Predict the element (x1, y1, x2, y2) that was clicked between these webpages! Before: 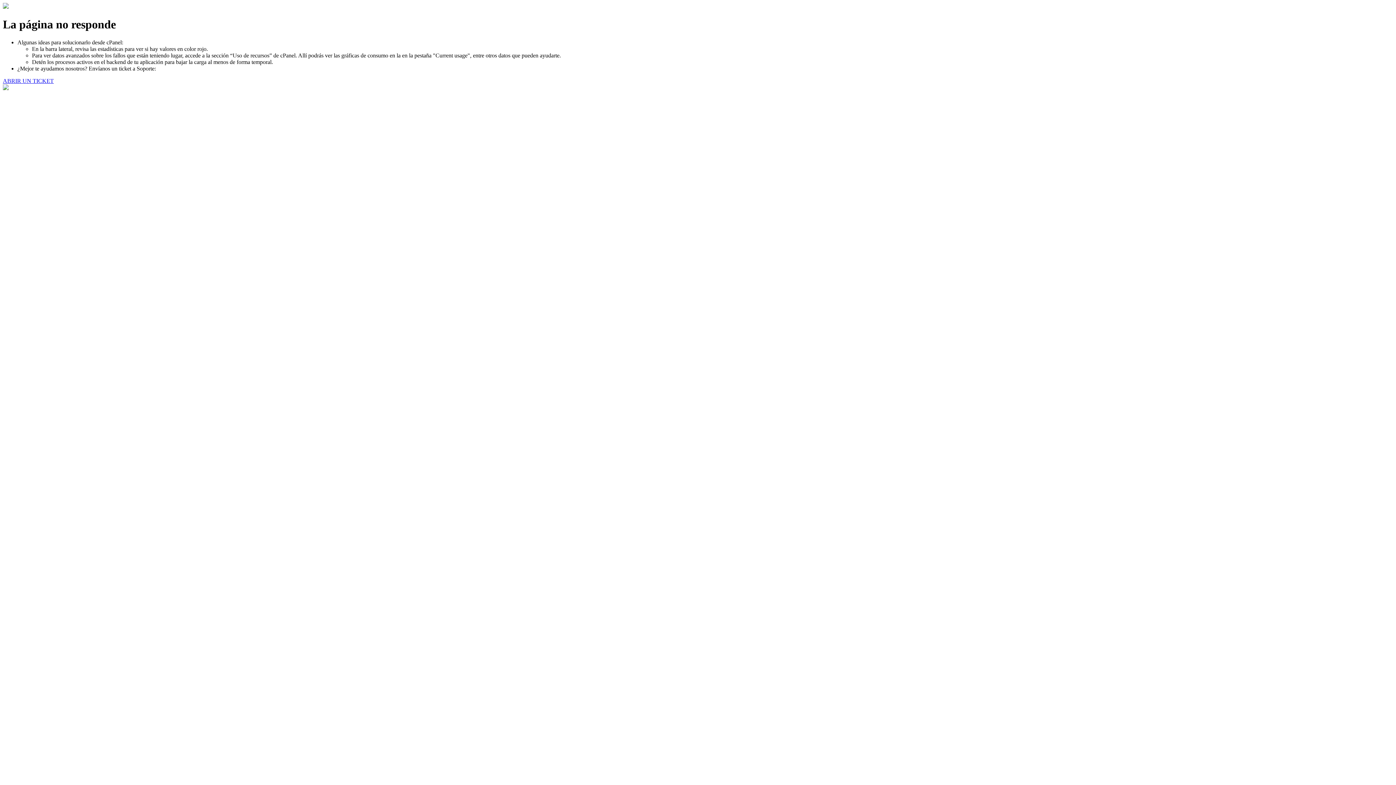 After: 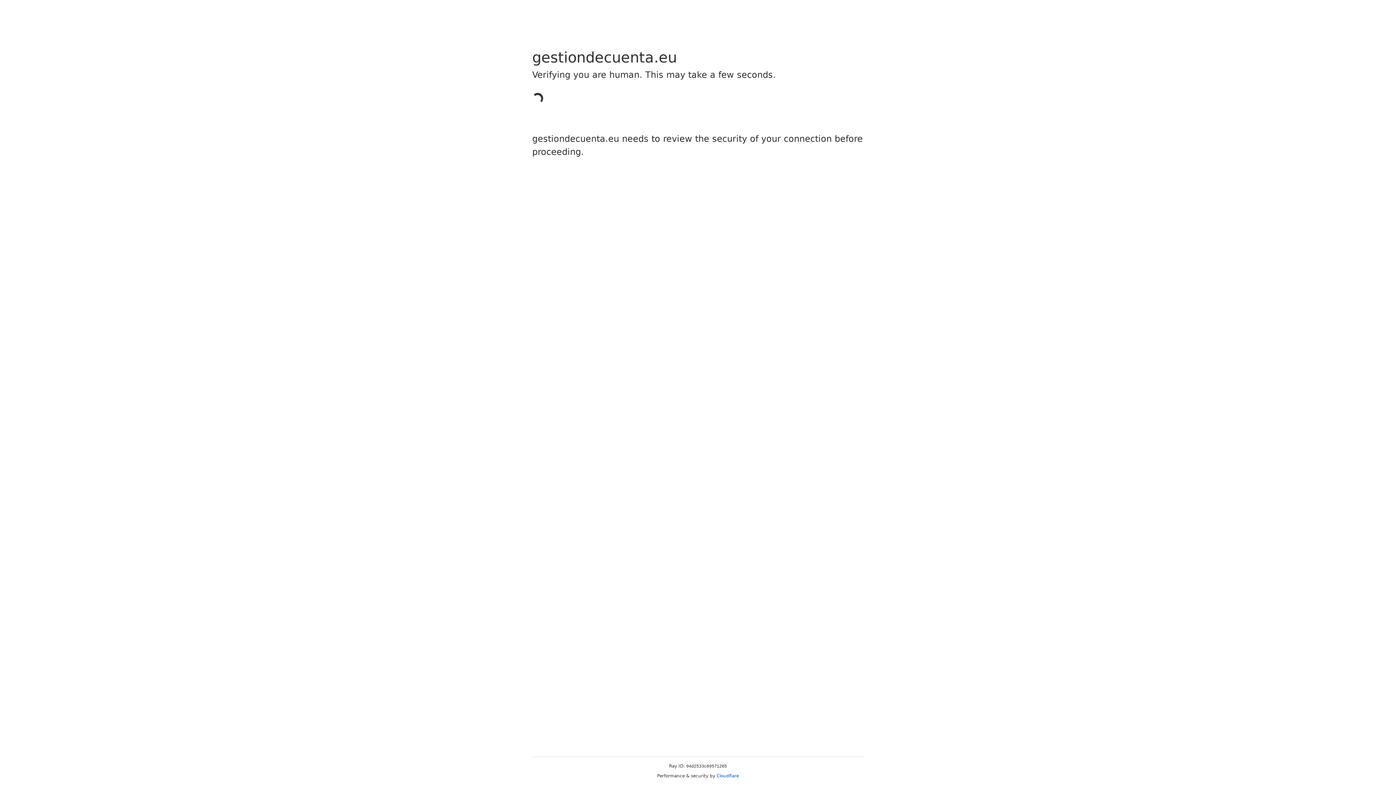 Action: label: ABRIR UN TICKET bbox: (2, 77, 53, 83)